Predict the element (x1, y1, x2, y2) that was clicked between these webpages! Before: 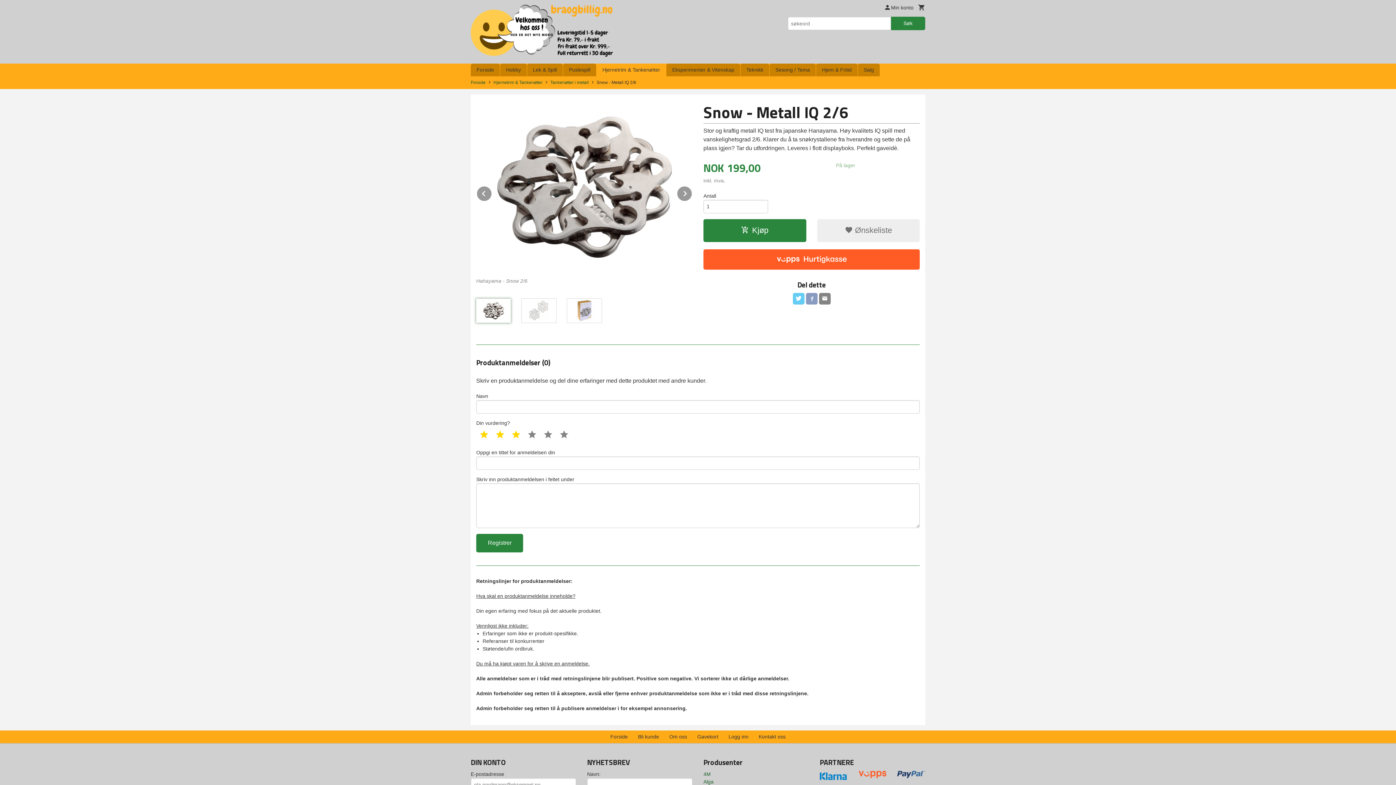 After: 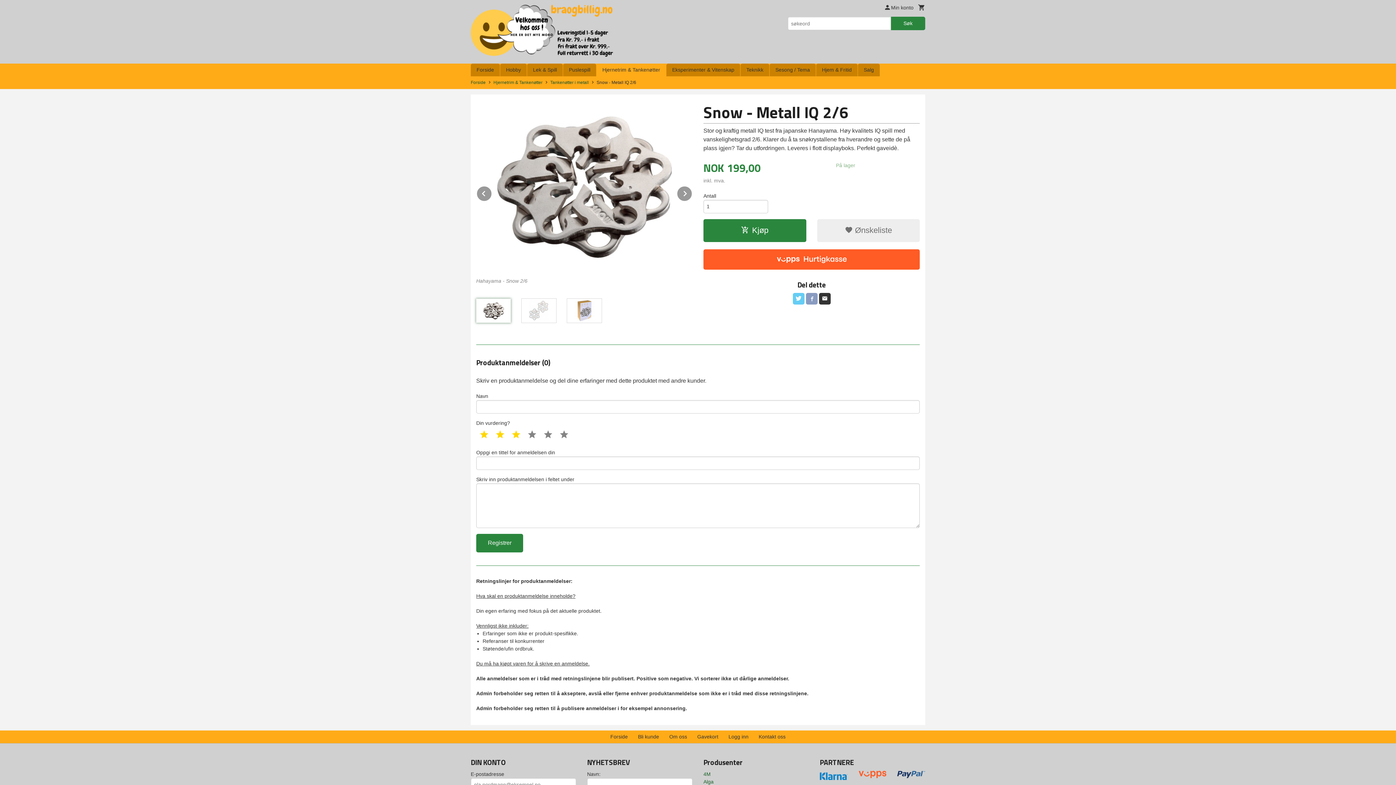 Action: bbox: (819, 293, 830, 304)